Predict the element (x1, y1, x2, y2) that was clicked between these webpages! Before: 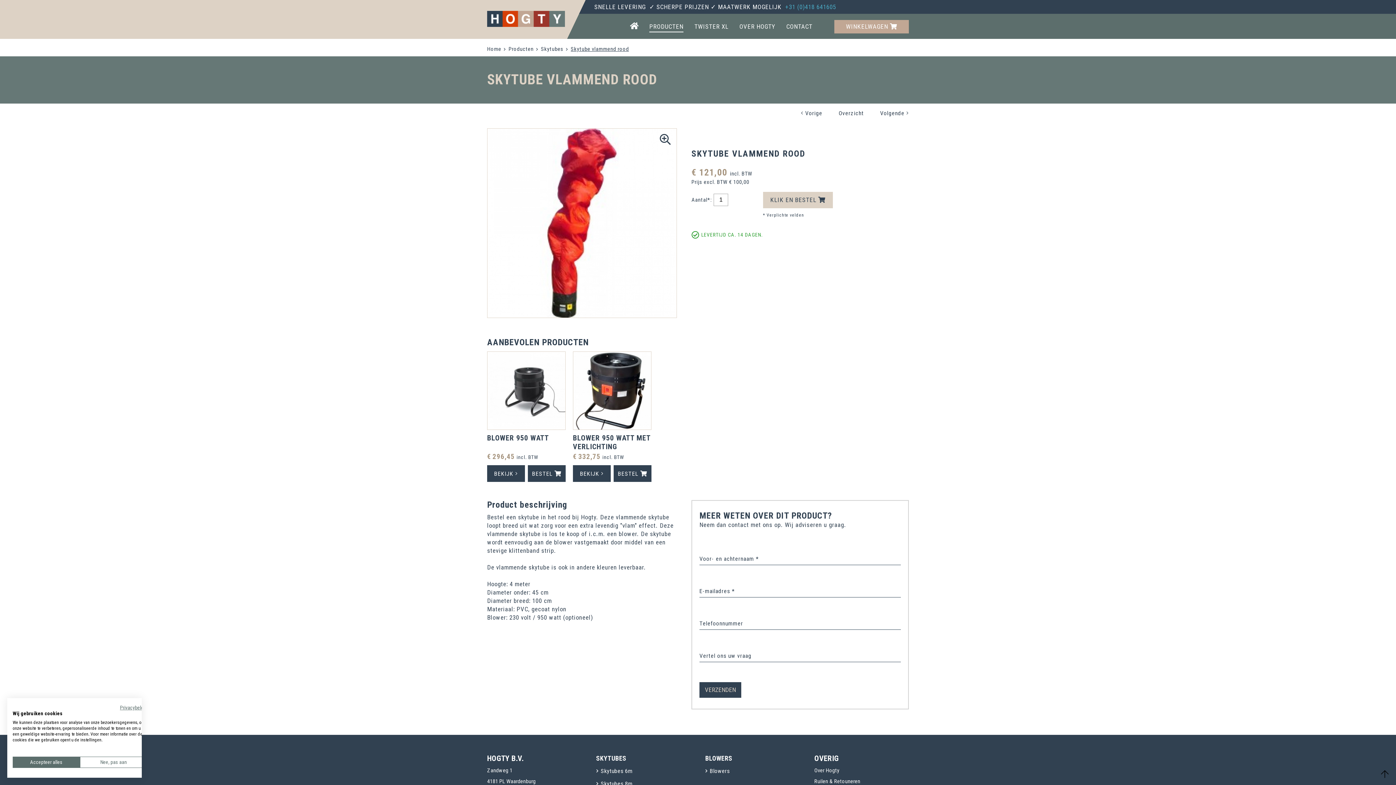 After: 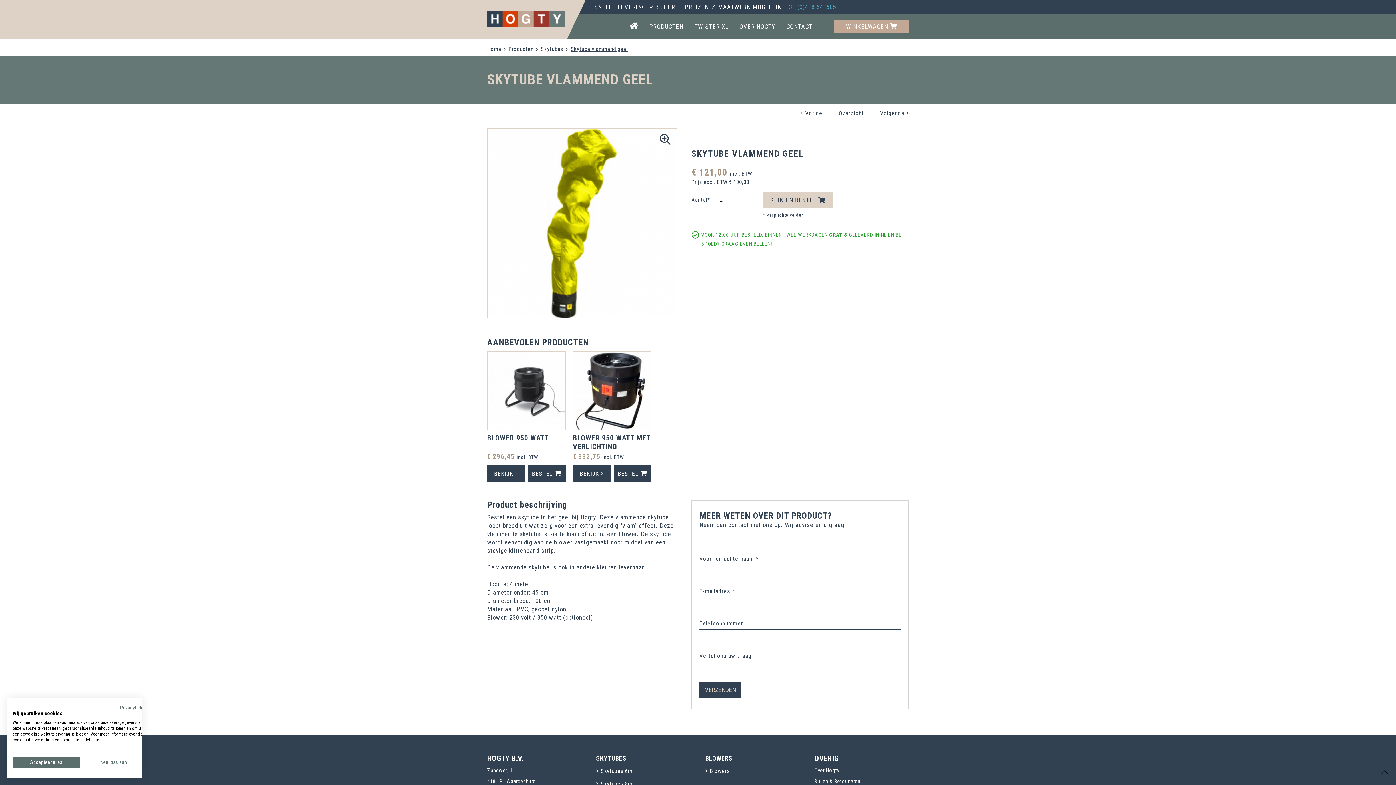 Action: bbox: (801, 109, 822, 116) label:  Vorige